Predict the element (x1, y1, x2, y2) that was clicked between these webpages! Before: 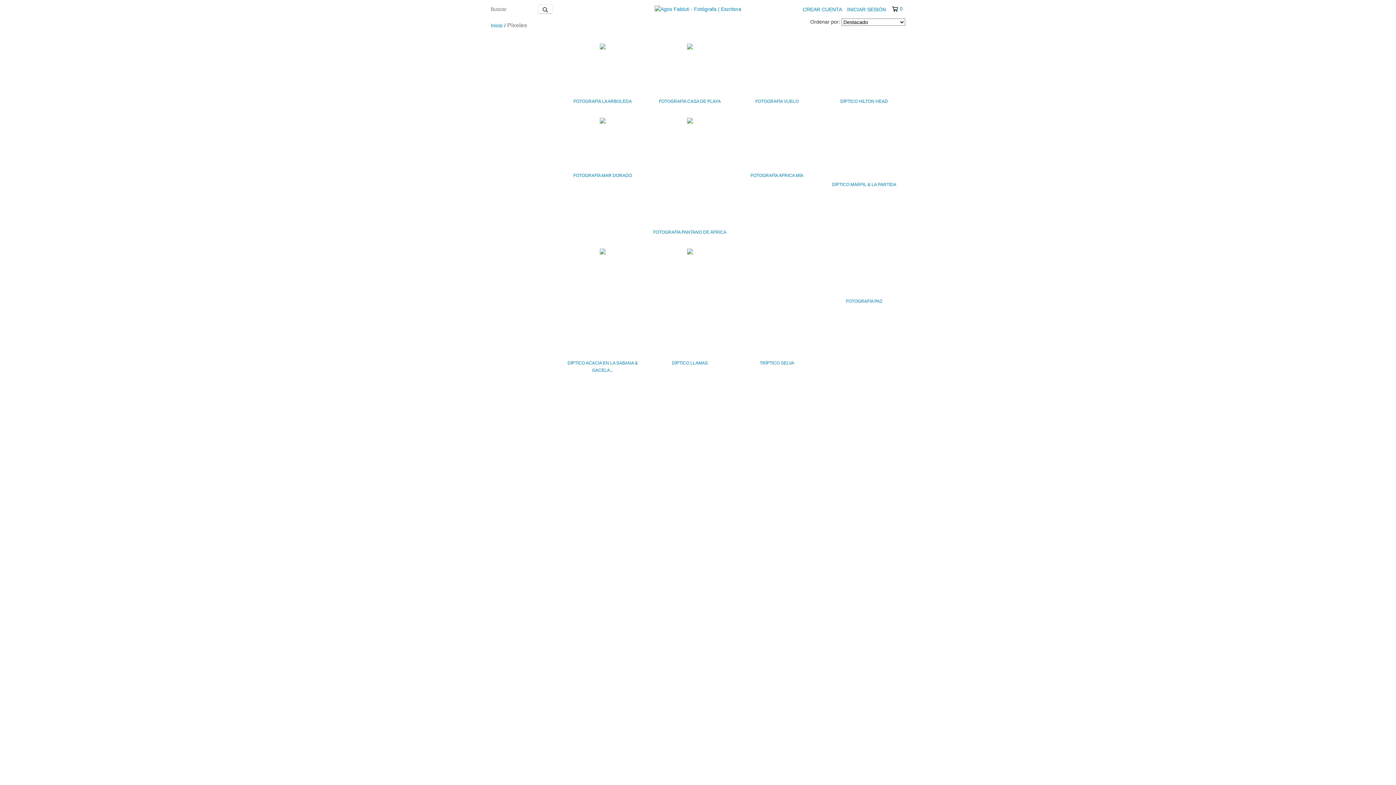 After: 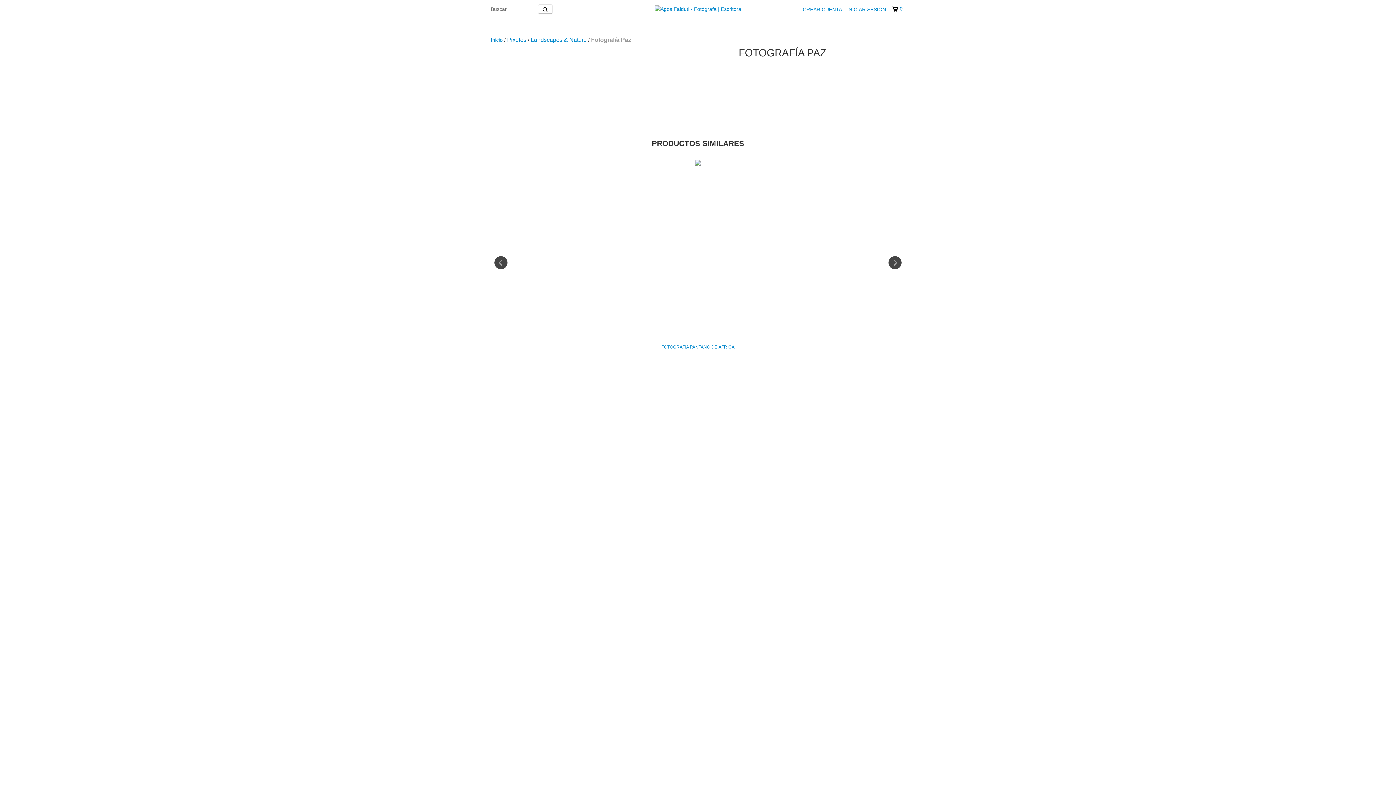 Action: bbox: (826, 297, 901, 304) label: Fotografía Paz